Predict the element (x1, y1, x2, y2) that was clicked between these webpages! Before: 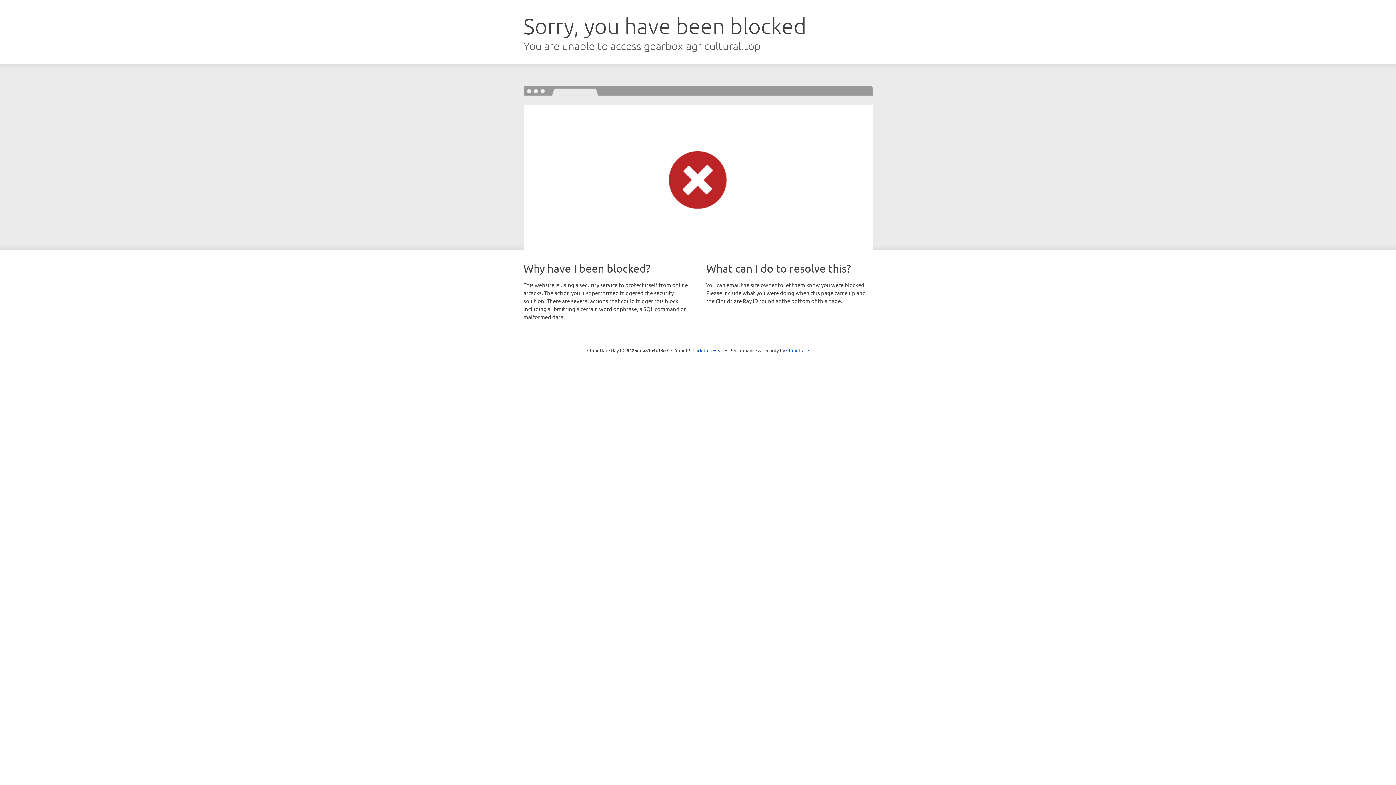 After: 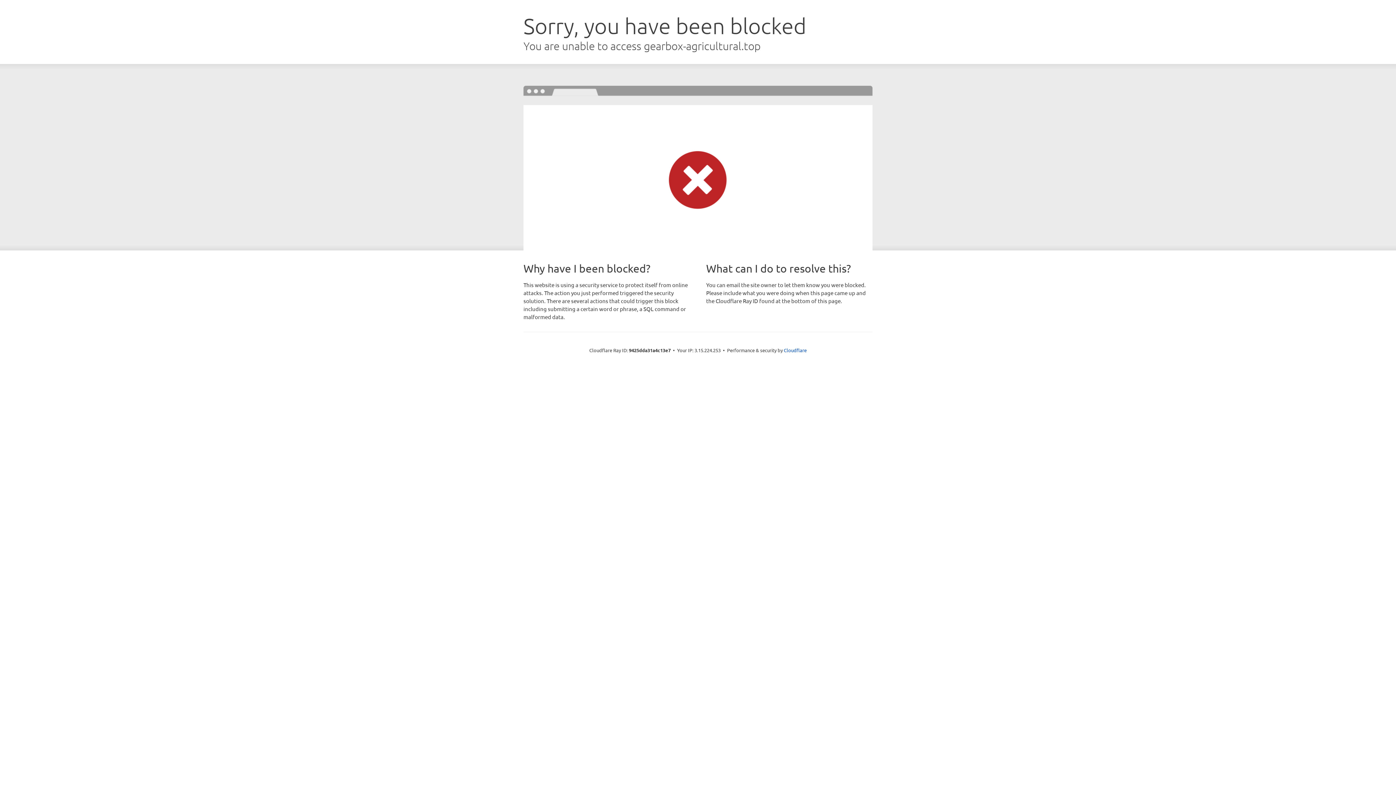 Action: bbox: (692, 346, 723, 353) label: Click to reveal